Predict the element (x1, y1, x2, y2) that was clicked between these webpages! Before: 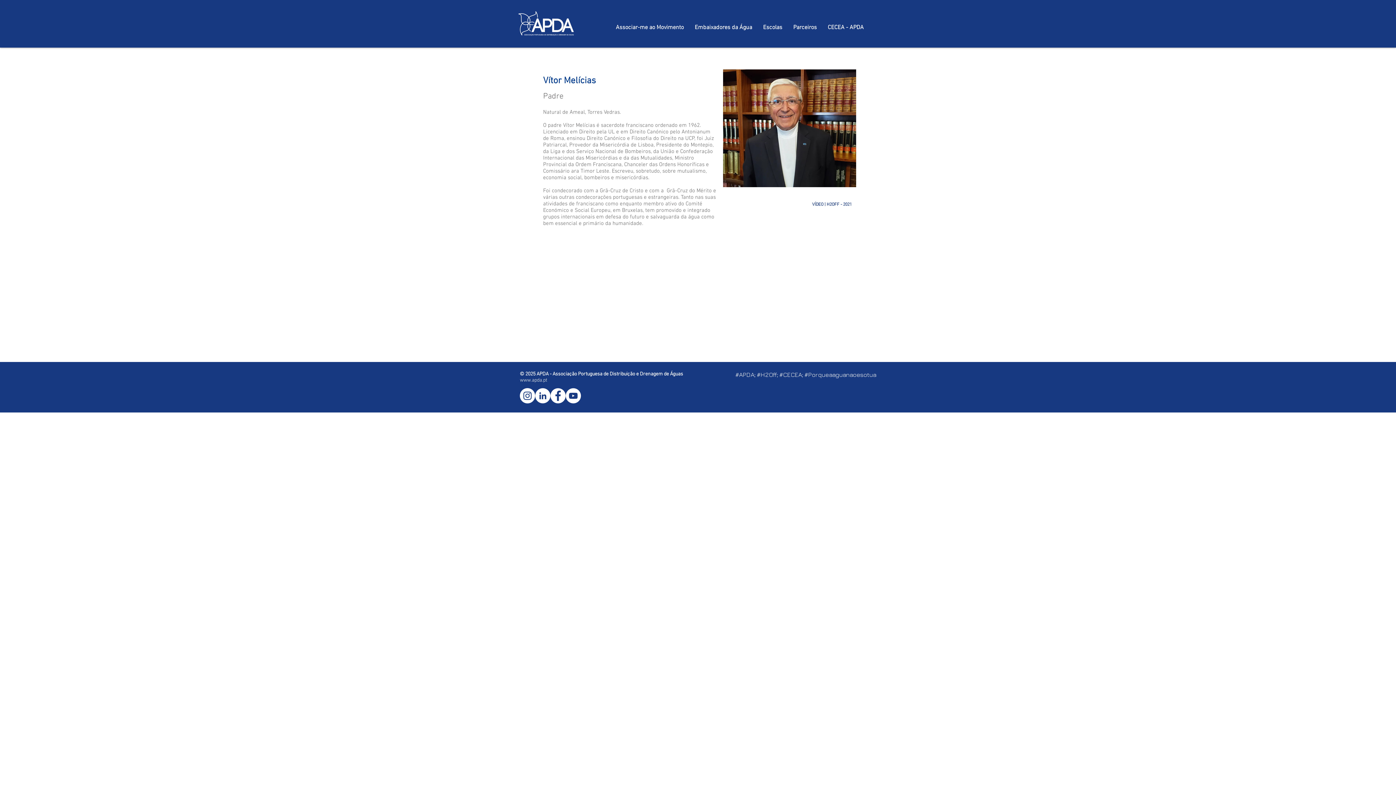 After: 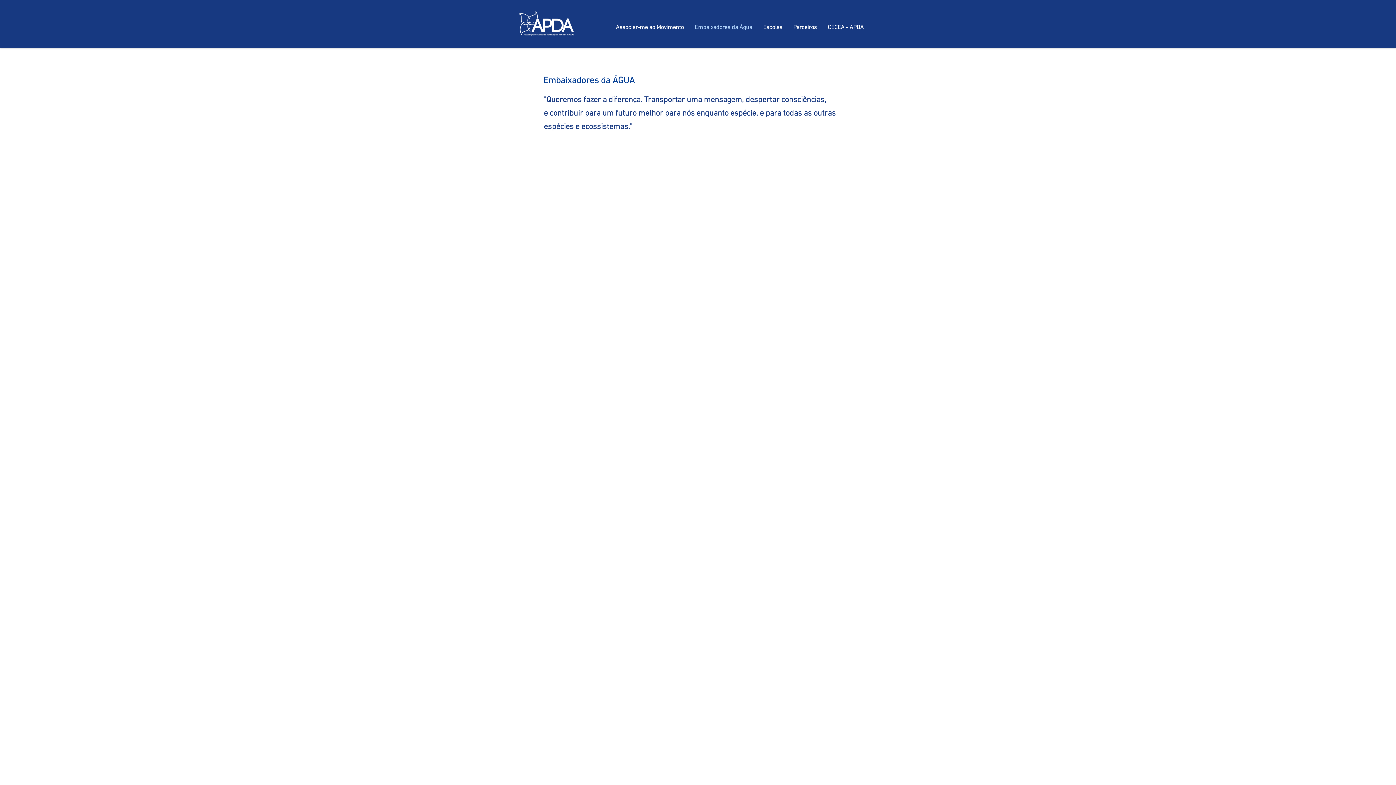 Action: bbox: (689, 16, 757, 38) label: Embaixadores da Água